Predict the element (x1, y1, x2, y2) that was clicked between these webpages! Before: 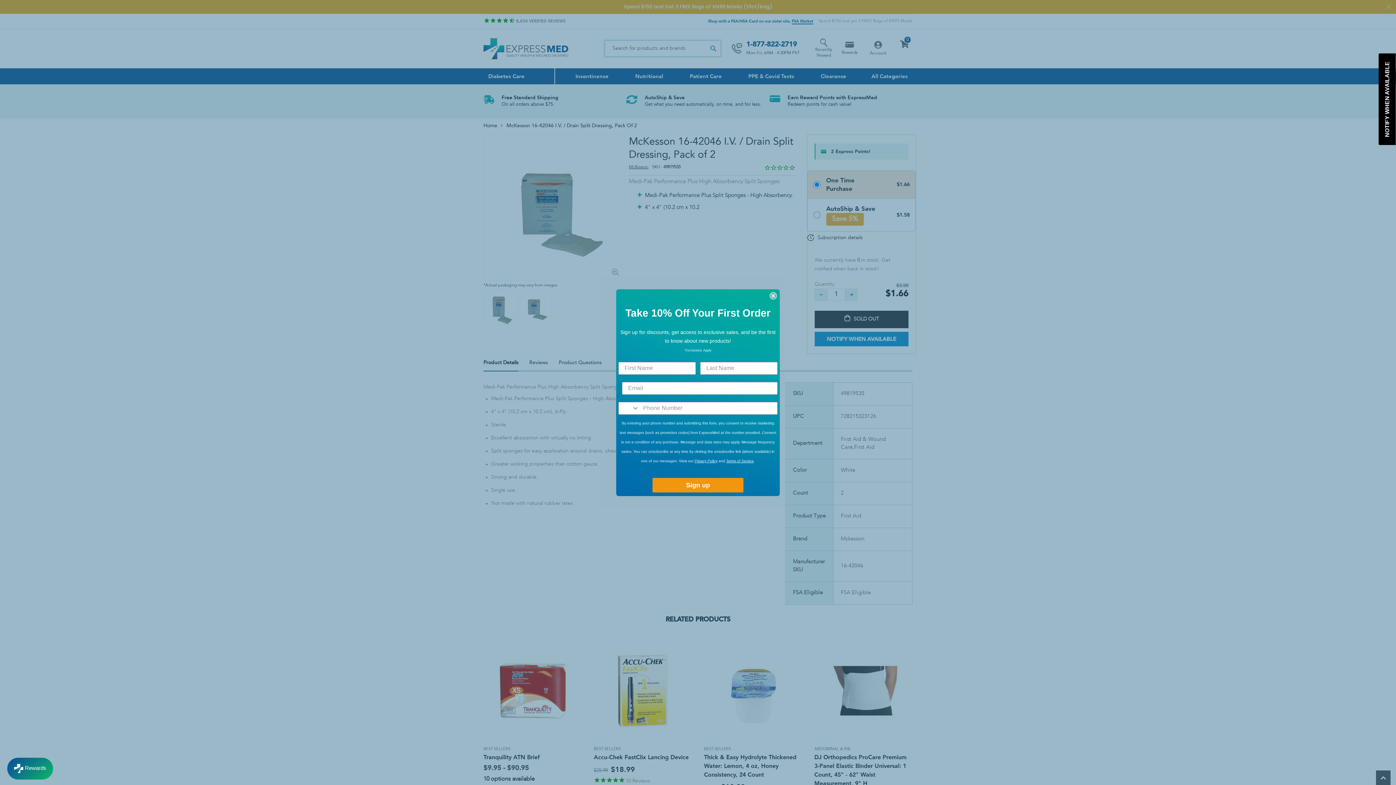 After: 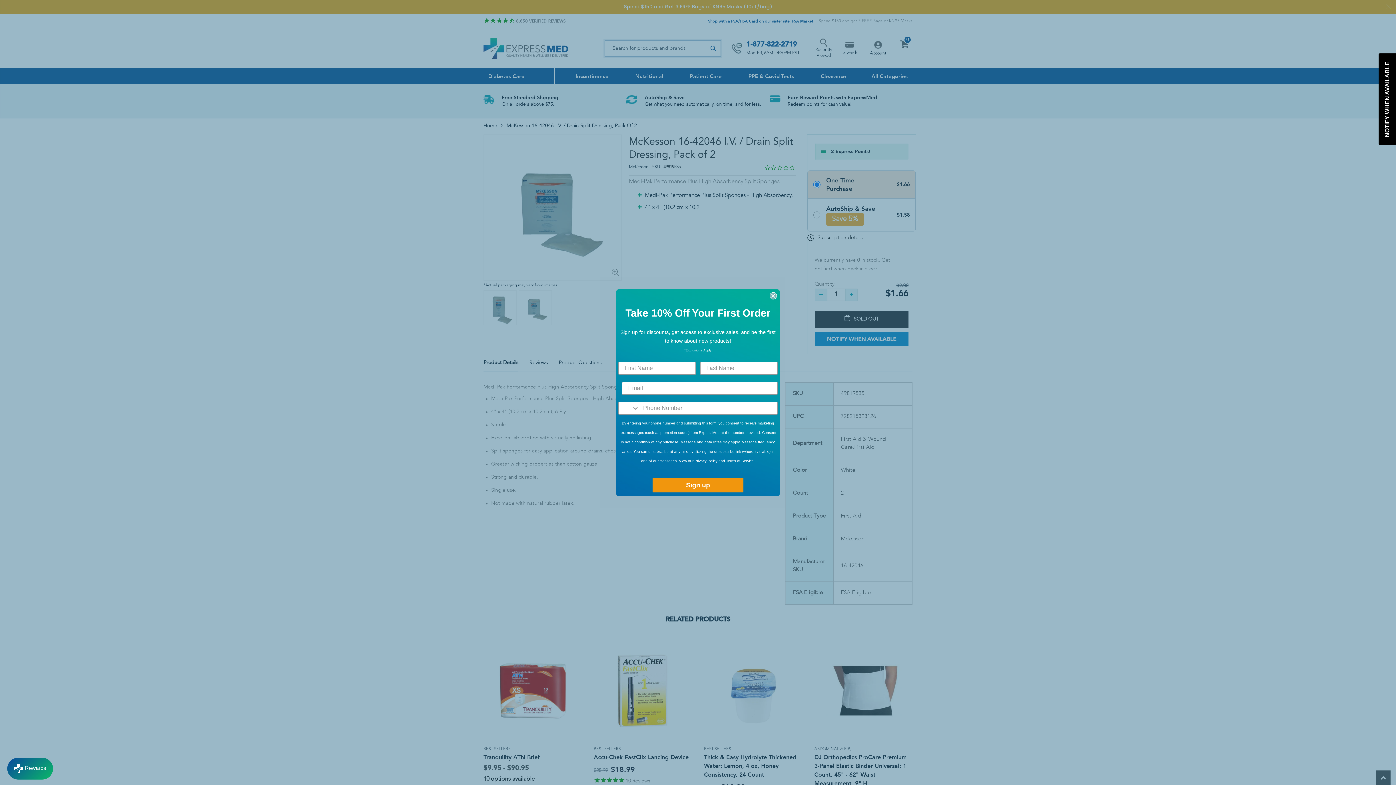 Action: label: Privacy Policy bbox: (694, 459, 717, 463)